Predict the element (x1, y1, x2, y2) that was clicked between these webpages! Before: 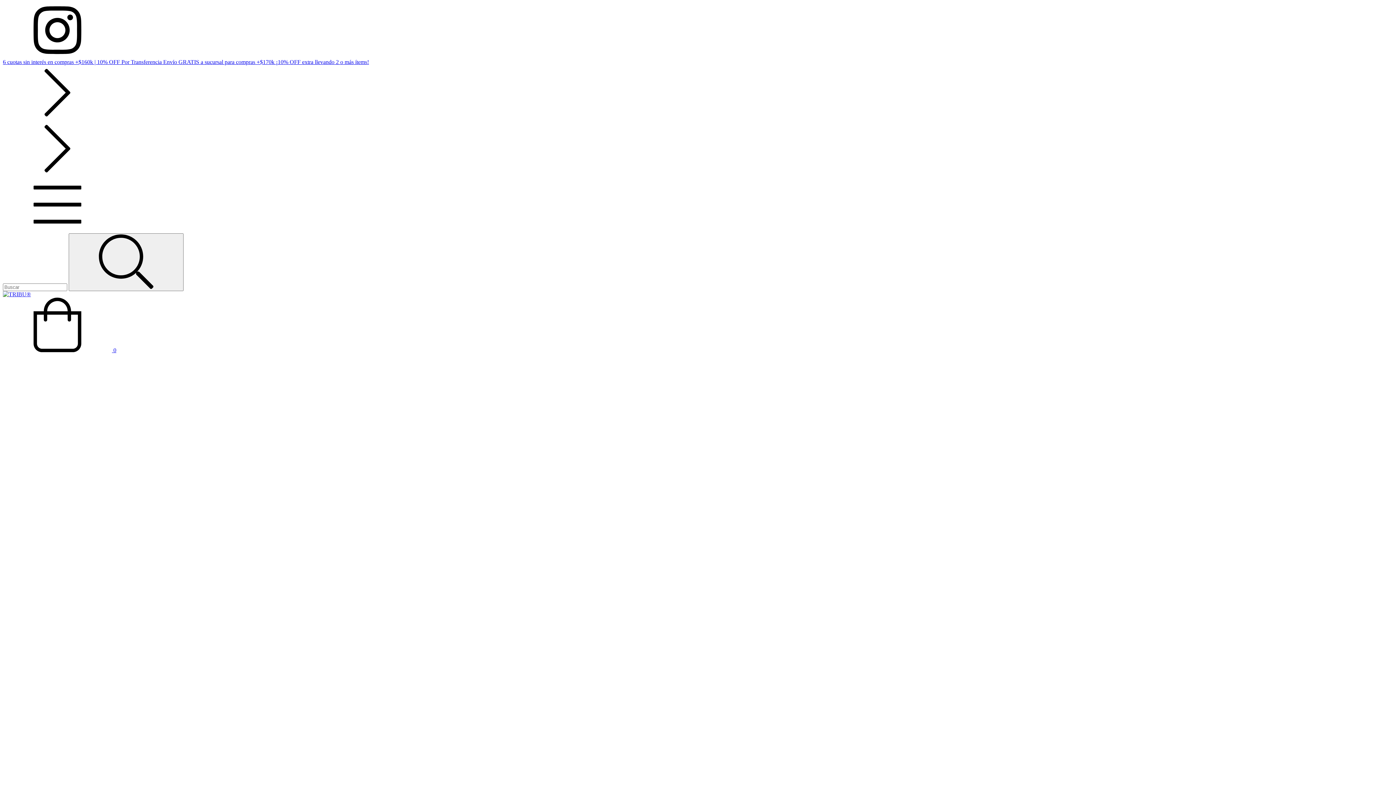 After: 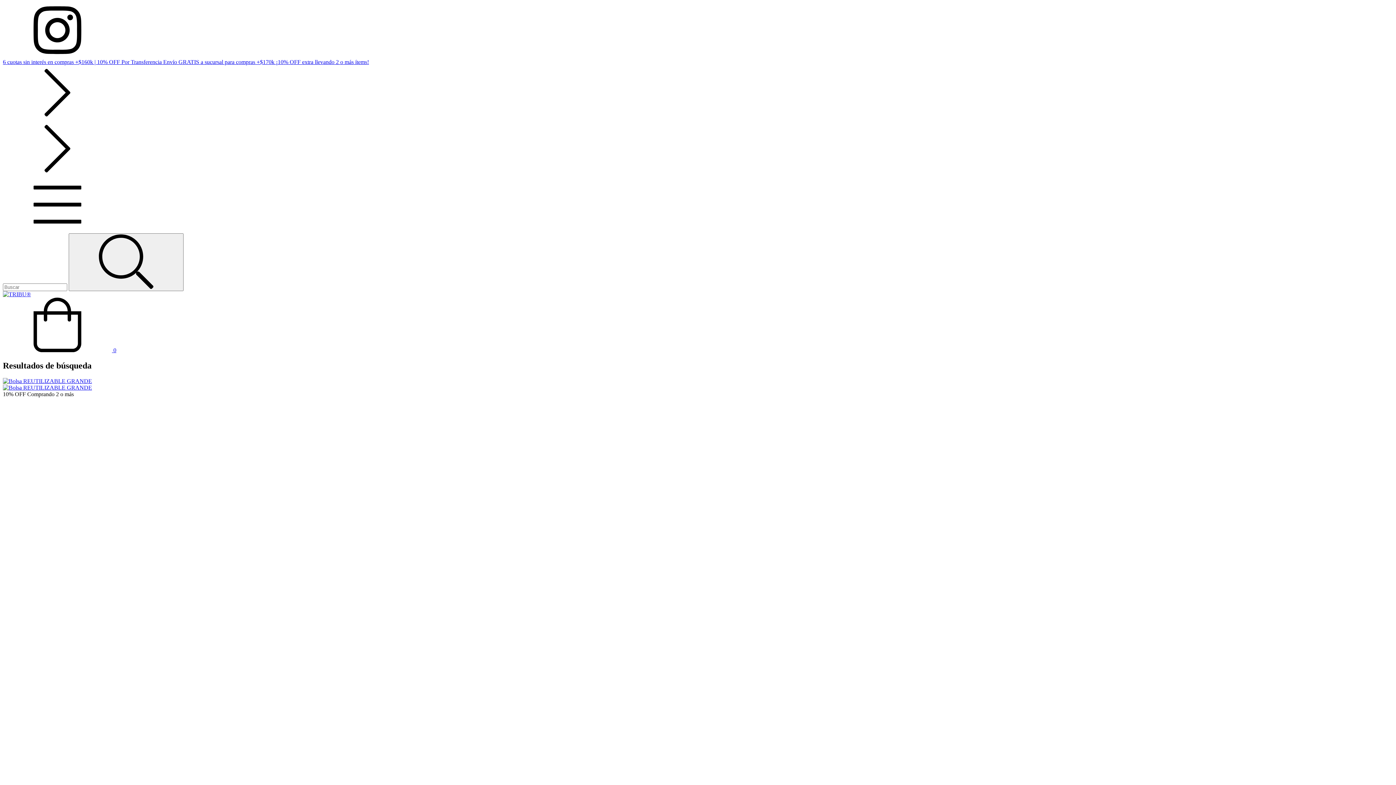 Action: label: Buscar bbox: (68, 233, 183, 291)